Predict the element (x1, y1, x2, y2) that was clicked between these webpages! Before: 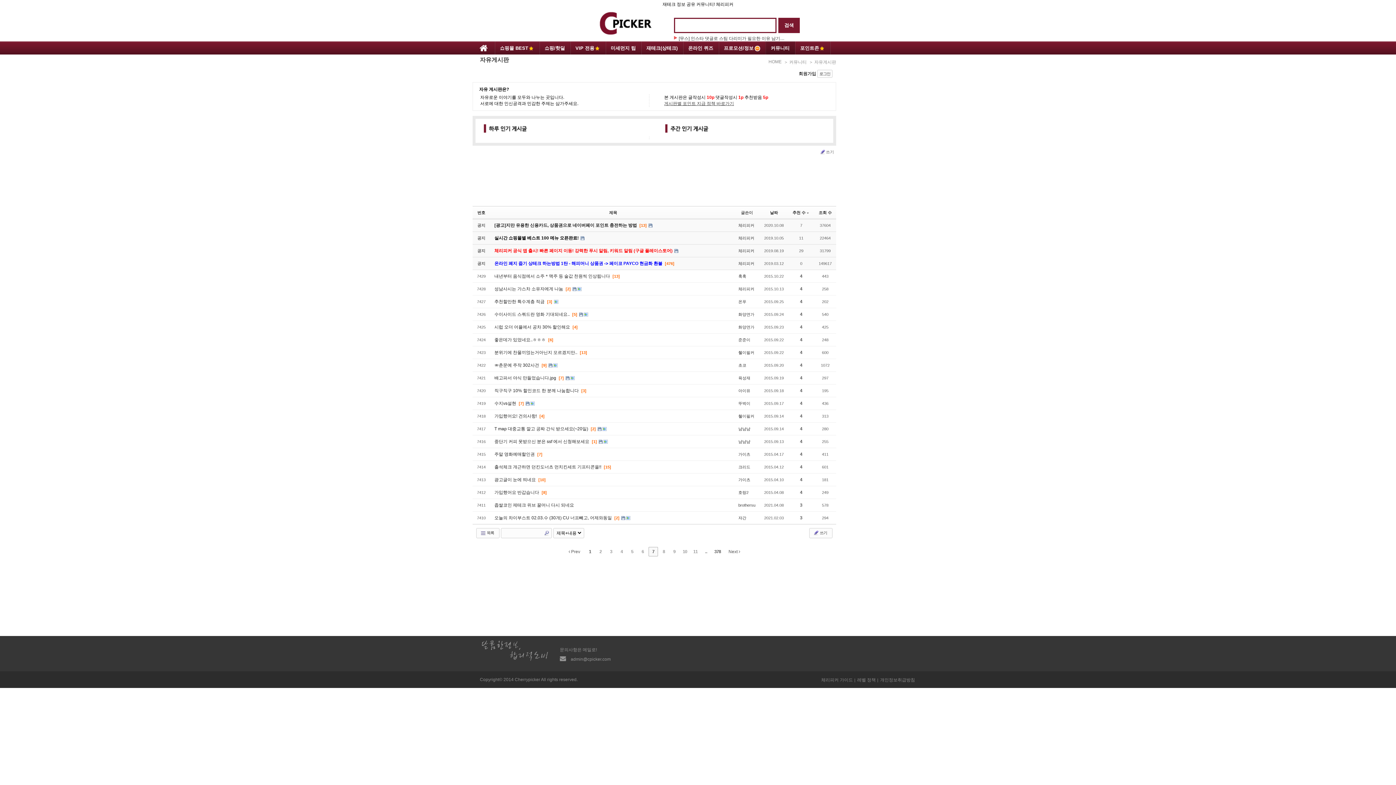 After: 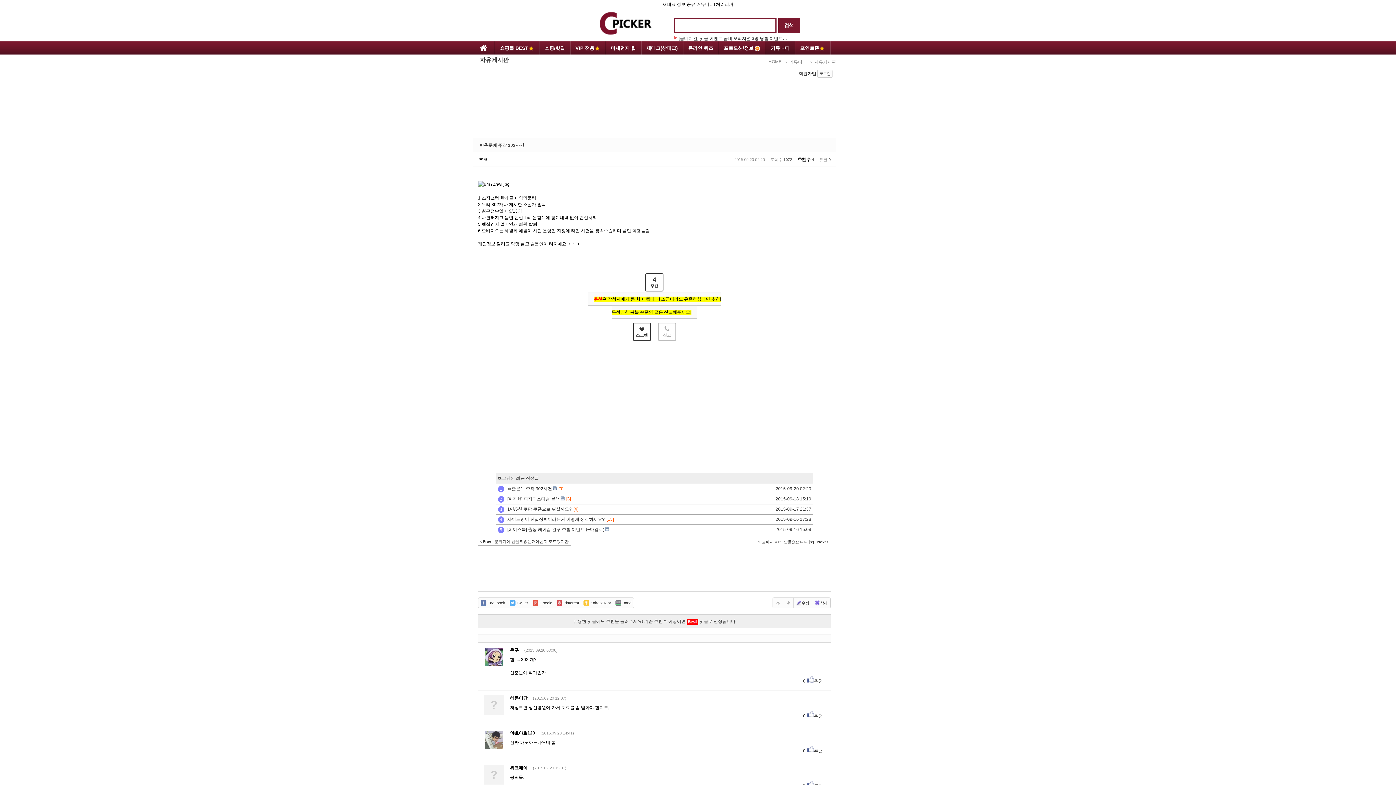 Action: bbox: (494, 362, 540, 368) label: ㅃ춘문예 주작 302사건 